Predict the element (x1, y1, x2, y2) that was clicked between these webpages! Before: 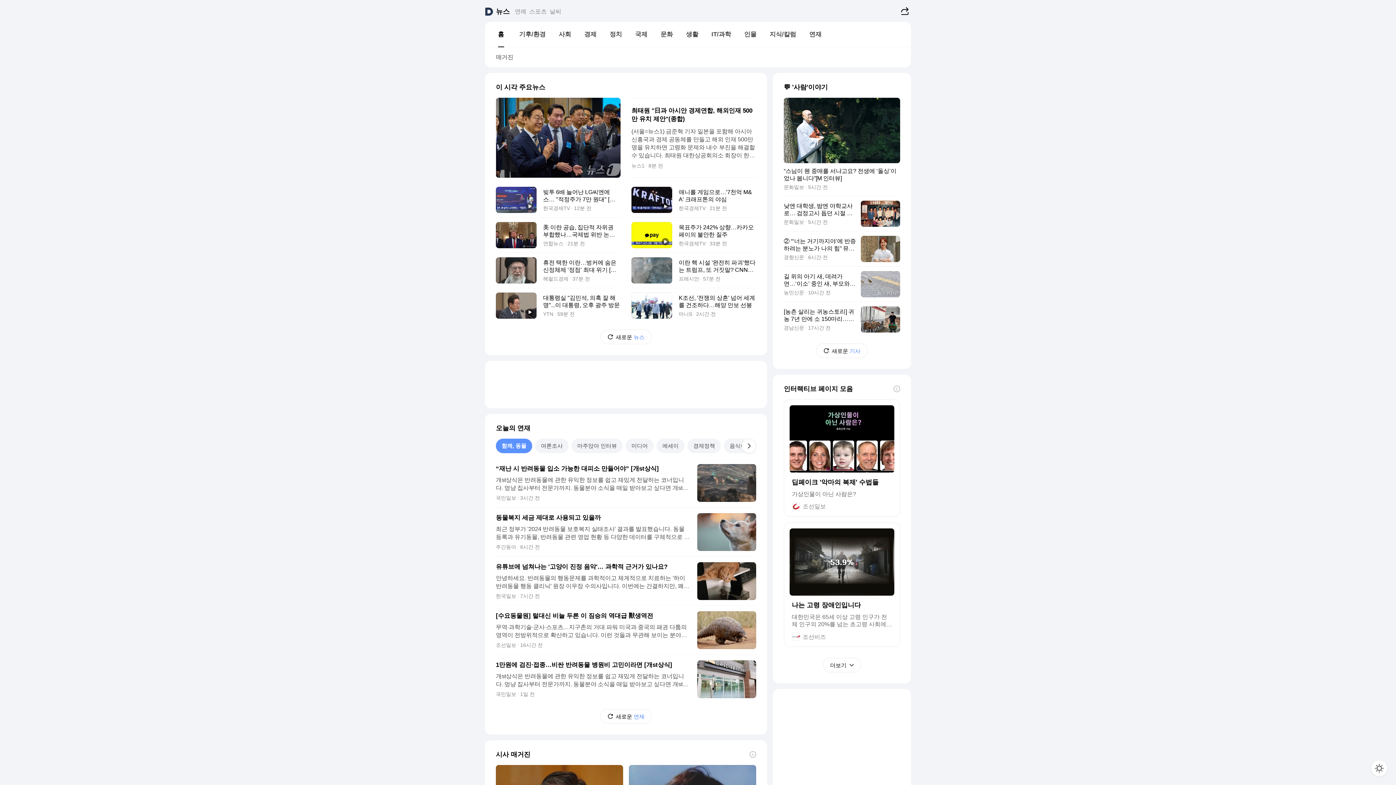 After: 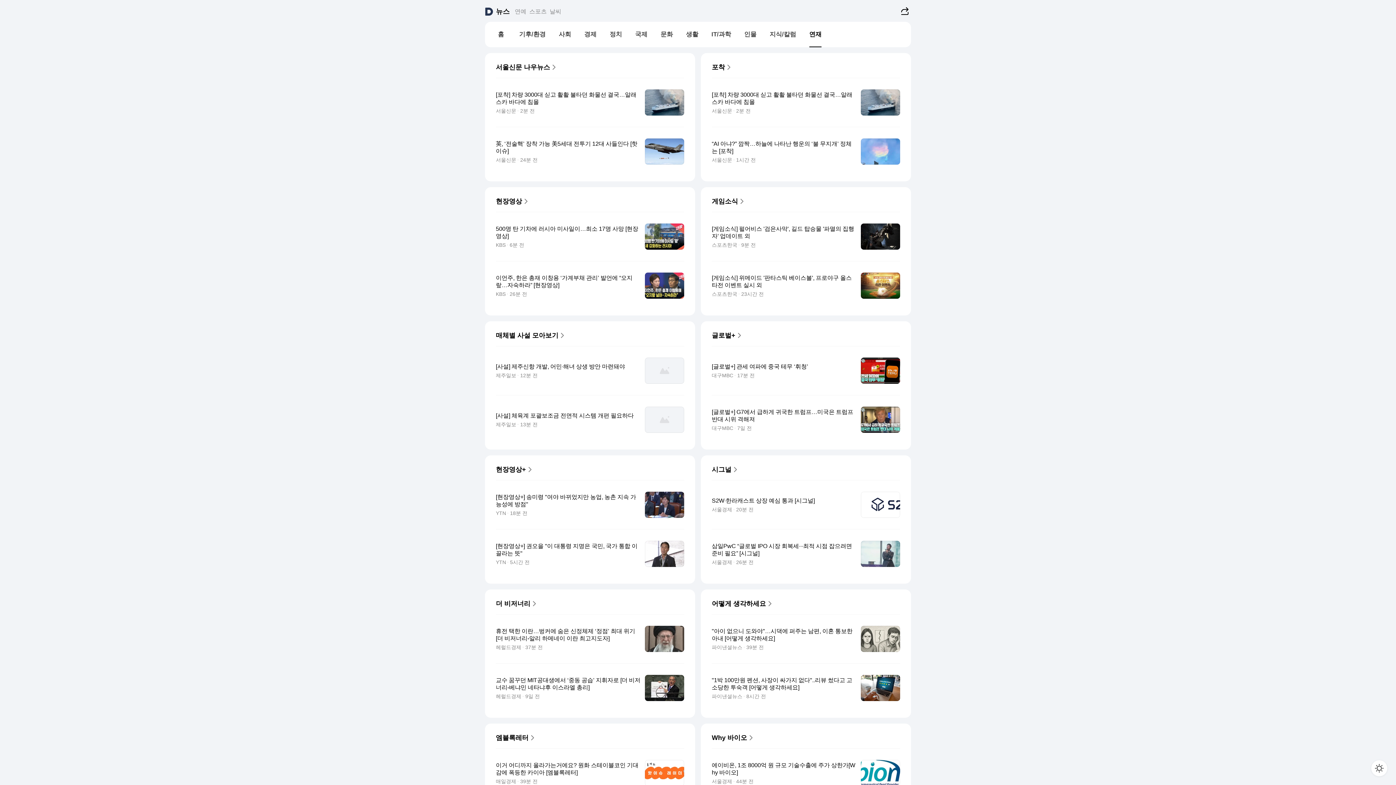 Action: label: 연재 bbox: (802, 27, 828, 41)